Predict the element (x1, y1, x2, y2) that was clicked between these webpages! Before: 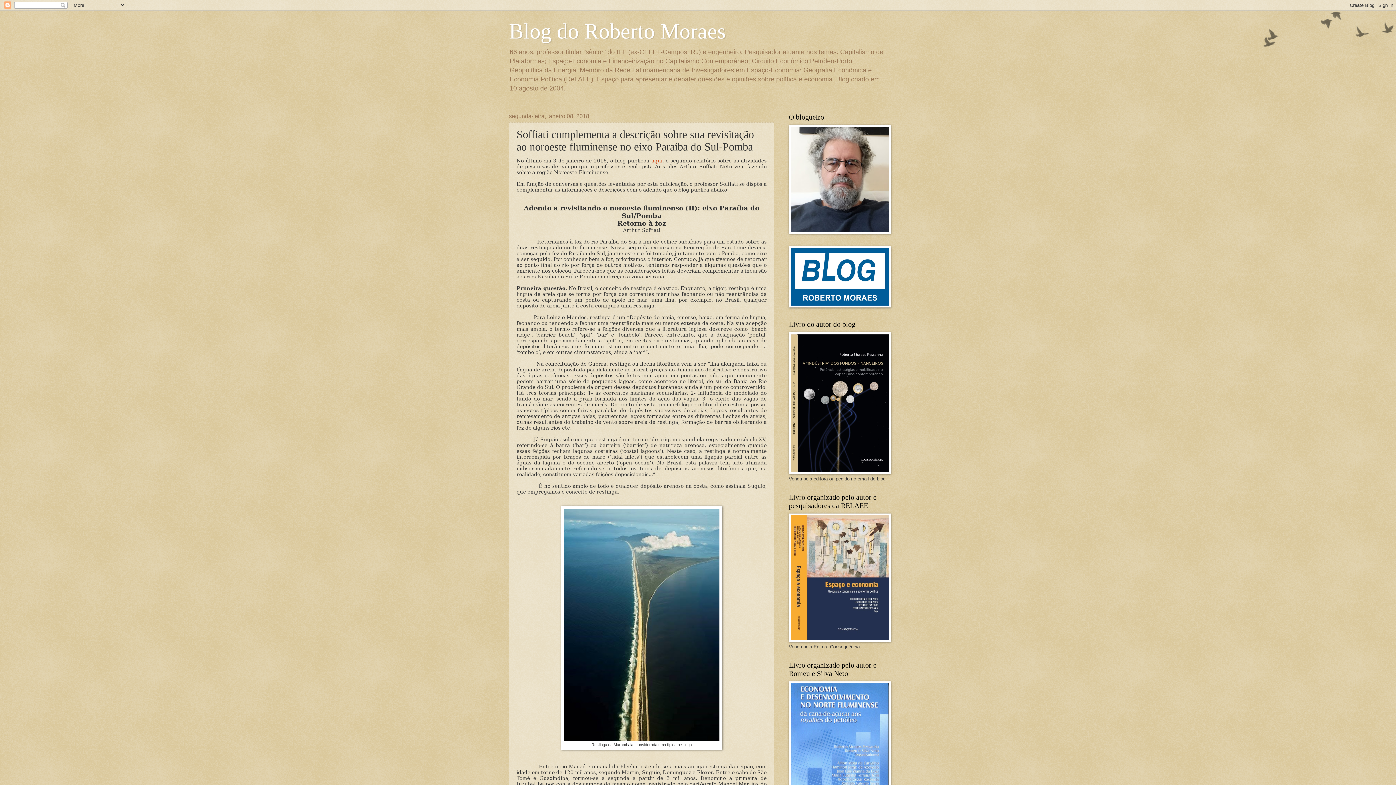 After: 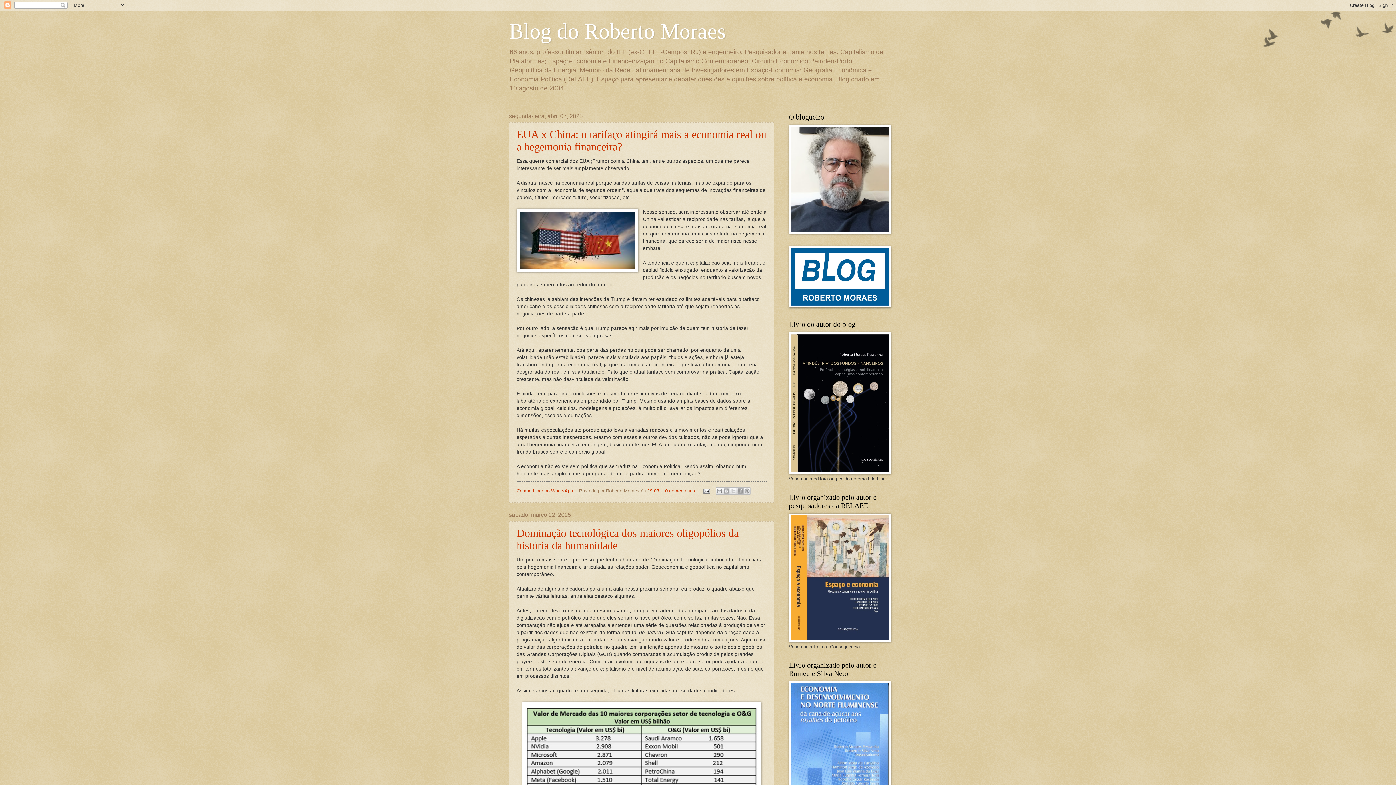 Action: label: Blog do Roberto Moraes bbox: (509, 19, 725, 43)